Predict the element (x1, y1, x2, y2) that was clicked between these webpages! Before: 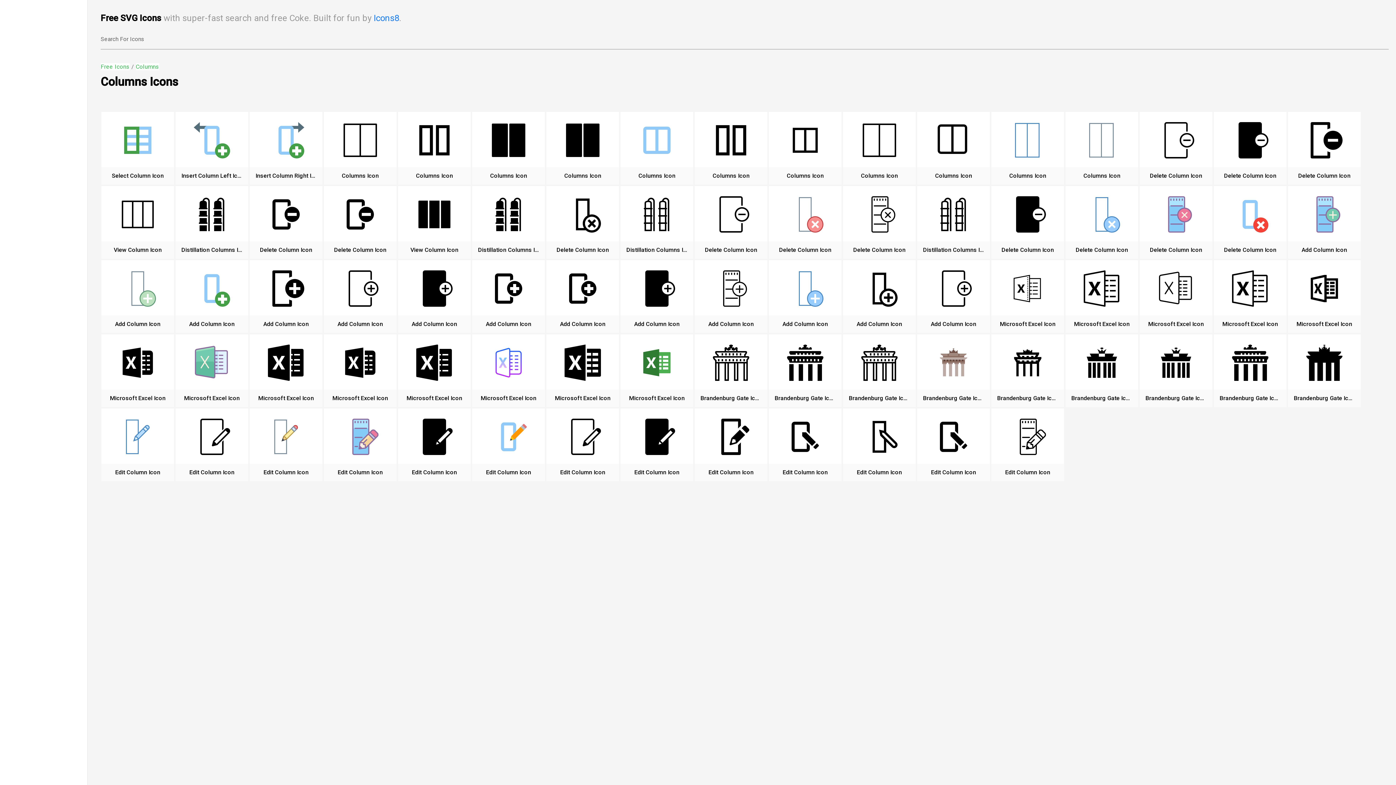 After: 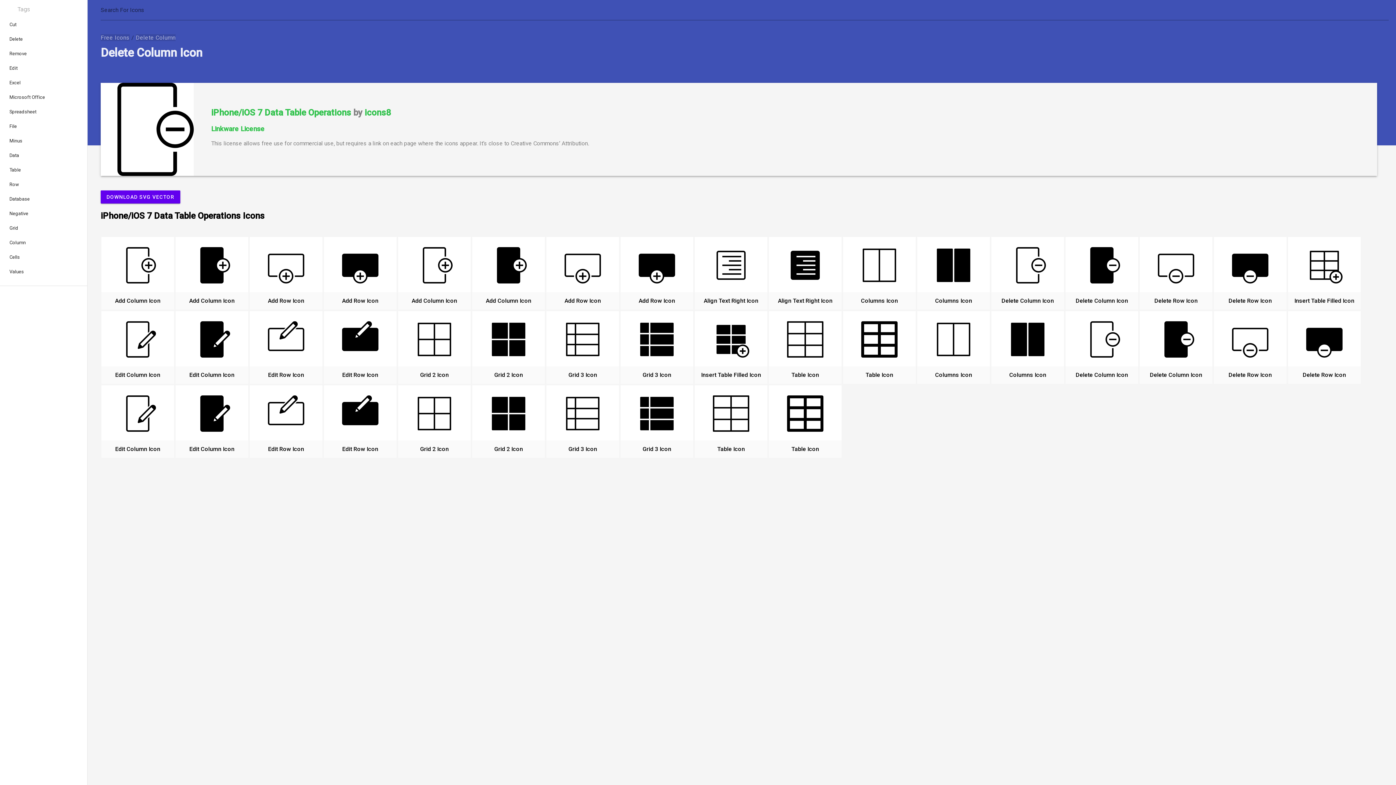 Action: bbox: (713, 196, 749, 248)